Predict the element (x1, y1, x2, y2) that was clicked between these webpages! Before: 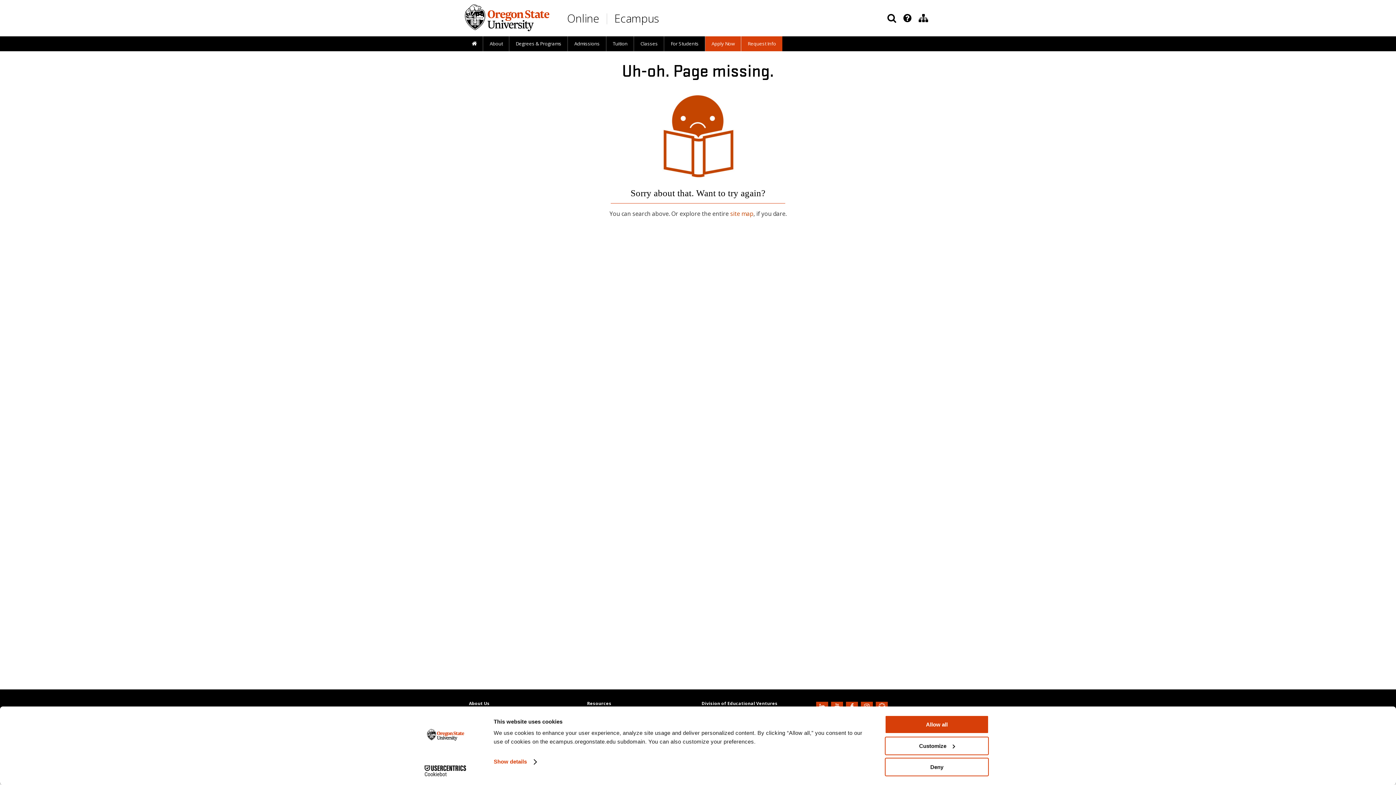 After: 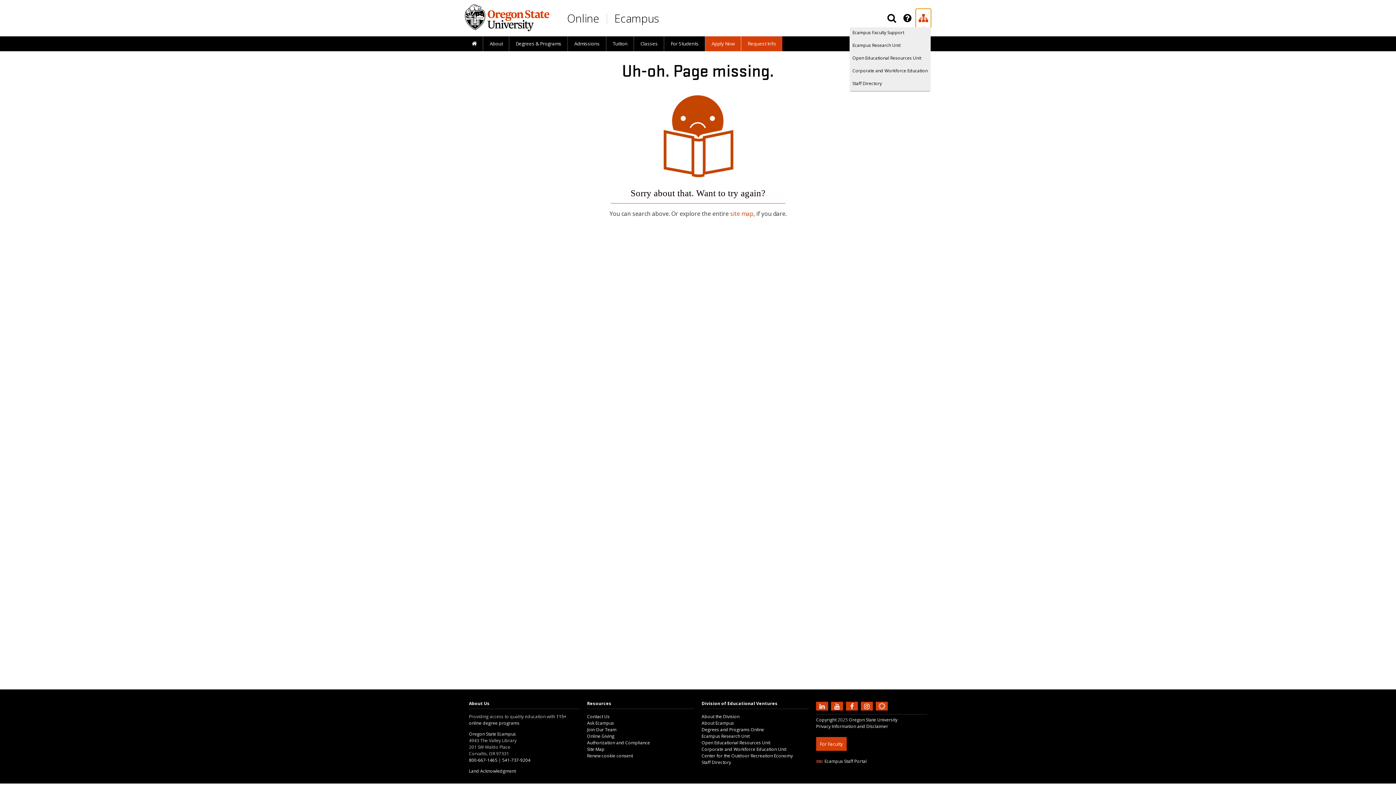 Action: label: Division of Educational Ventures bbox: (916, 9, 930, 27)